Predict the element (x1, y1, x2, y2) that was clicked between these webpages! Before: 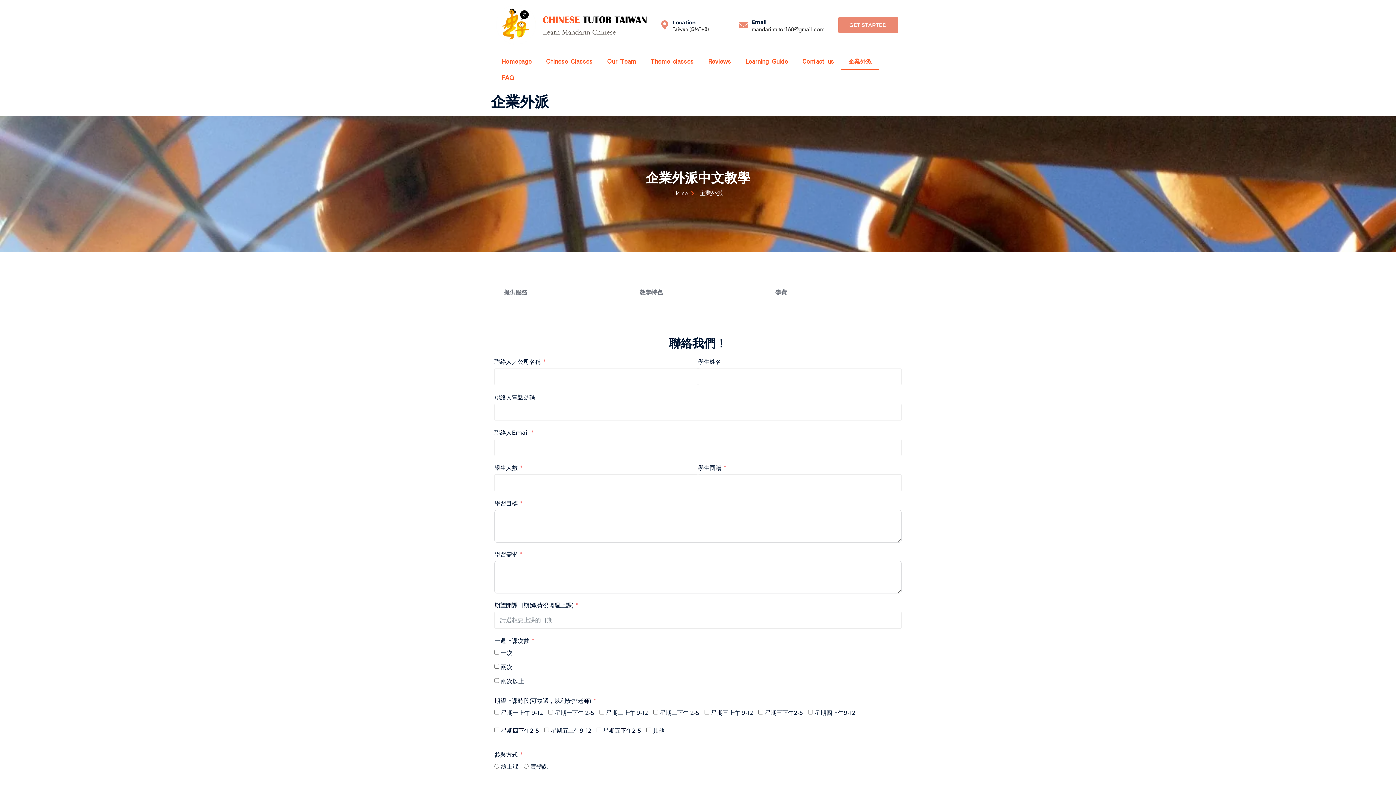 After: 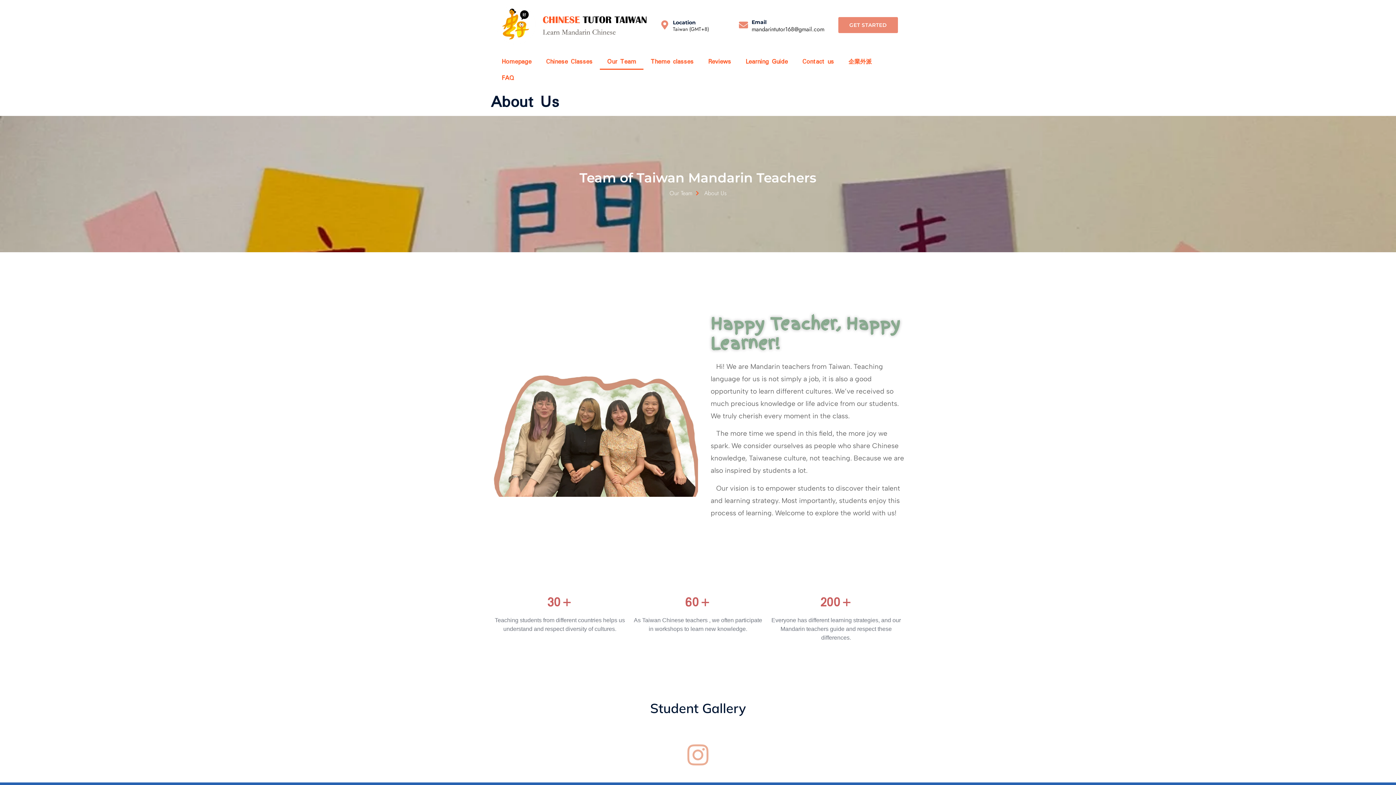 Action: bbox: (600, 53, 643, 69) label: Our Team